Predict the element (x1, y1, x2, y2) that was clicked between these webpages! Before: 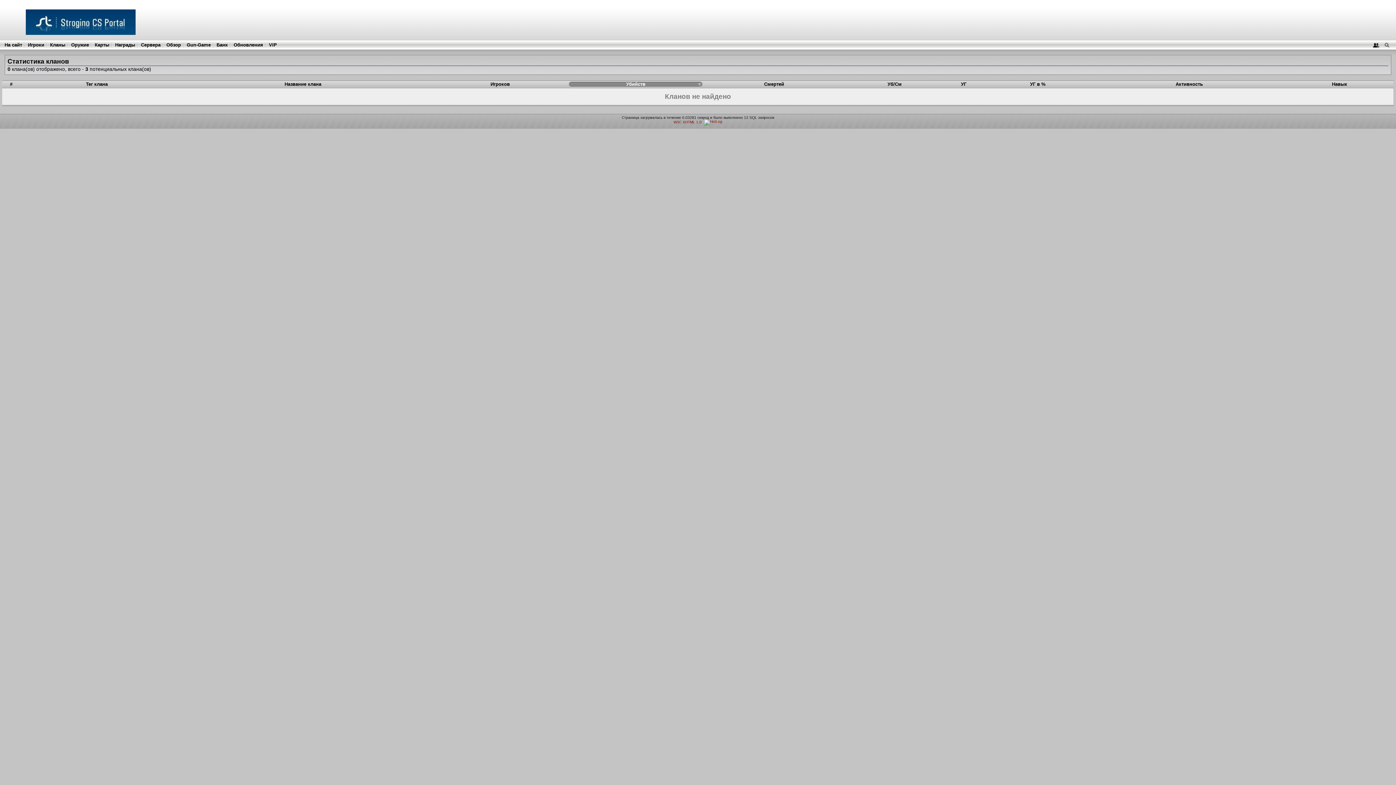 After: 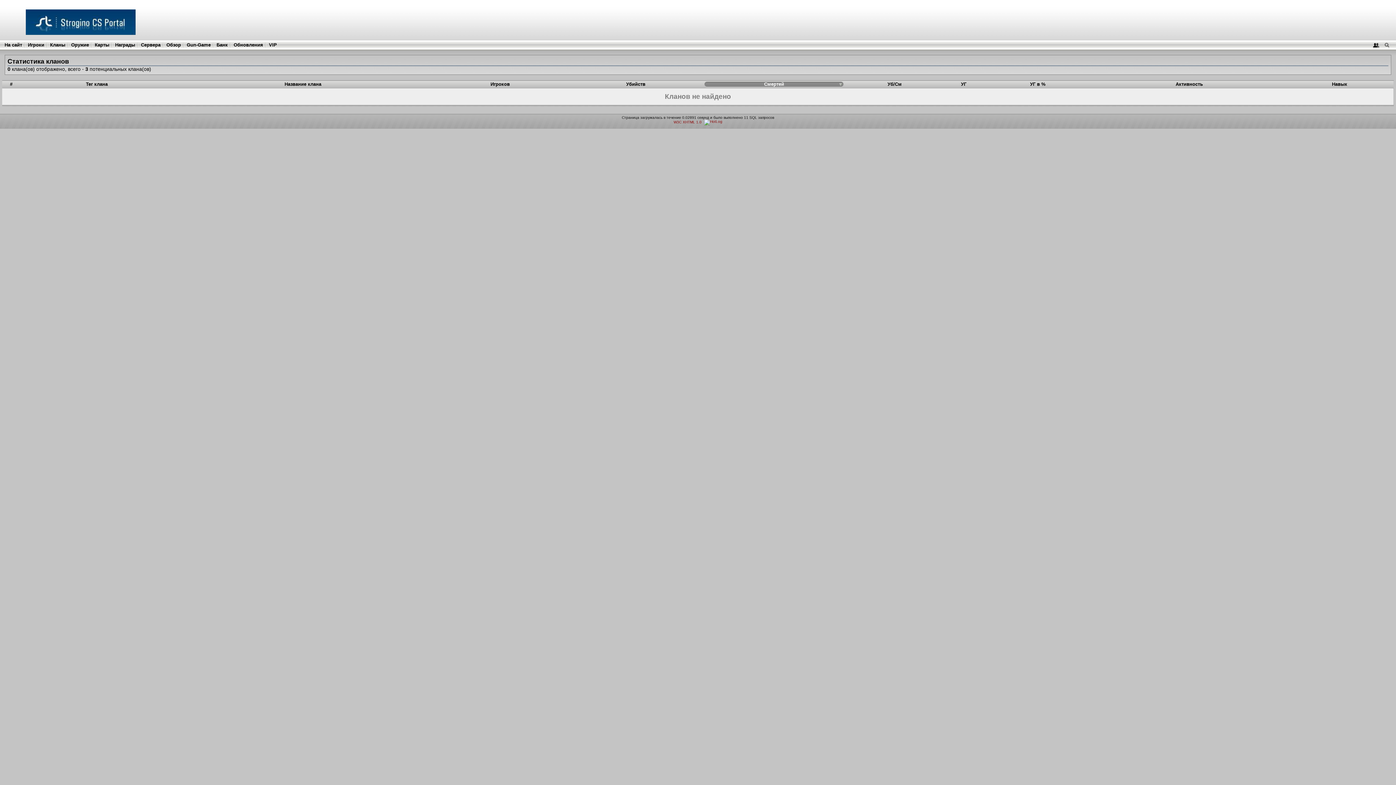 Action: label: Смертей bbox: (764, 81, 784, 86)